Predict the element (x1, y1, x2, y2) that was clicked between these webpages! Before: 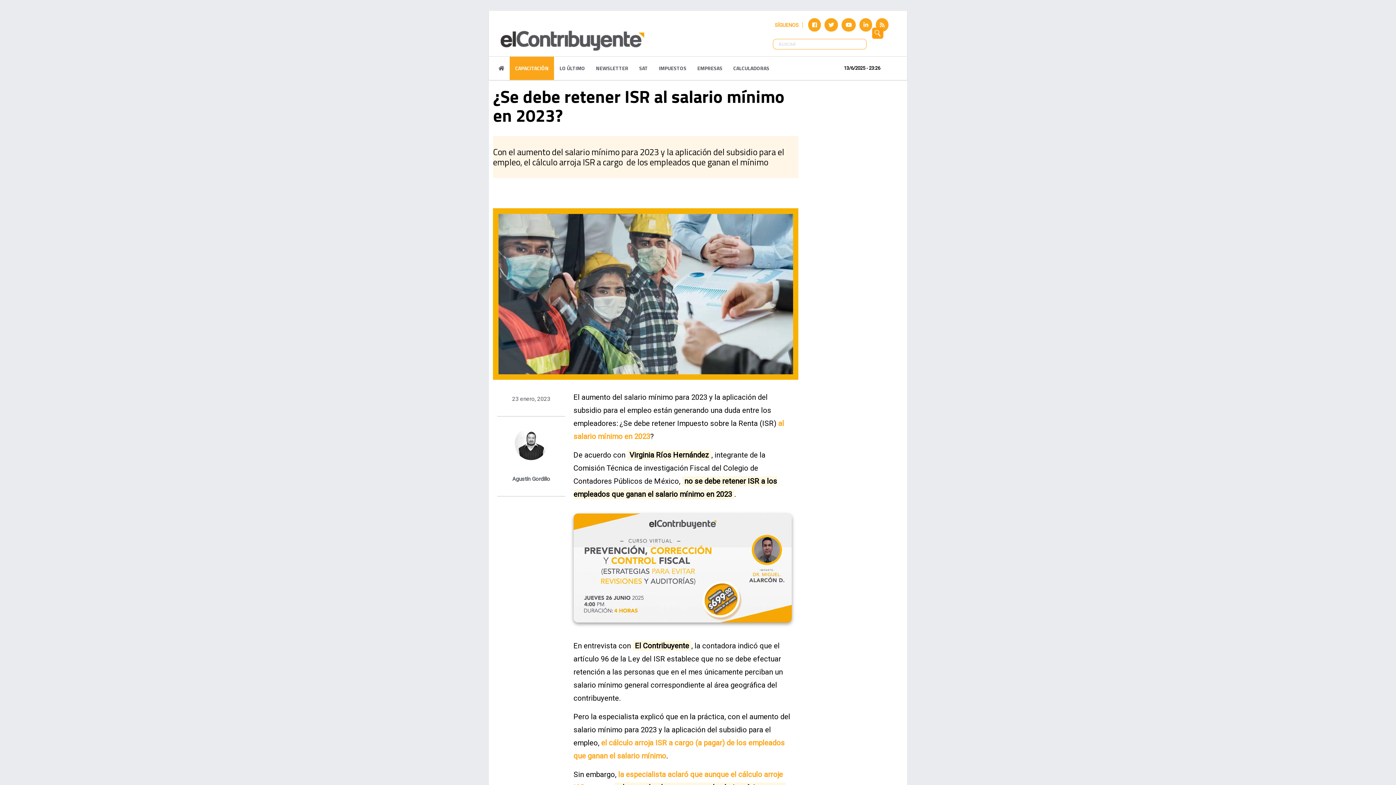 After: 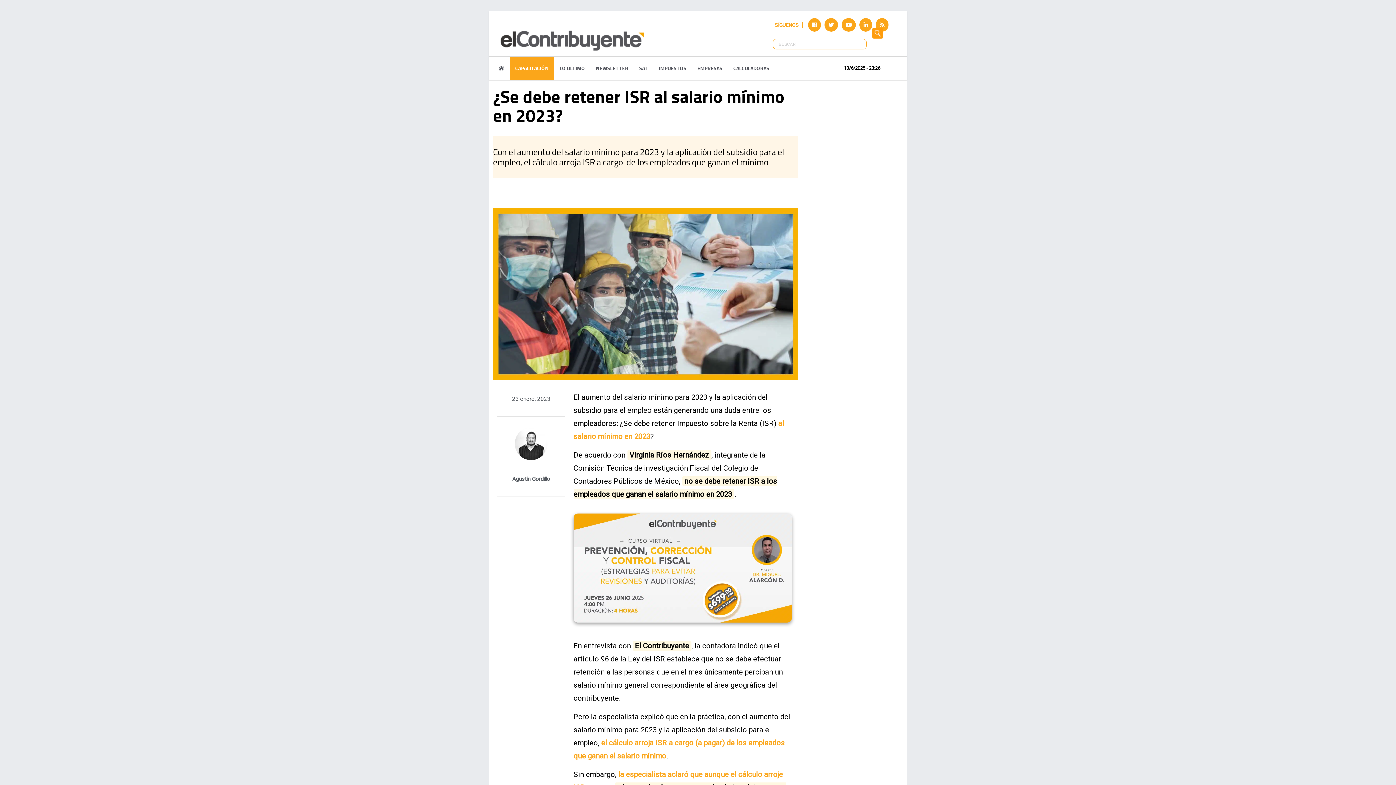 Action: bbox: (824, 20, 840, 28)